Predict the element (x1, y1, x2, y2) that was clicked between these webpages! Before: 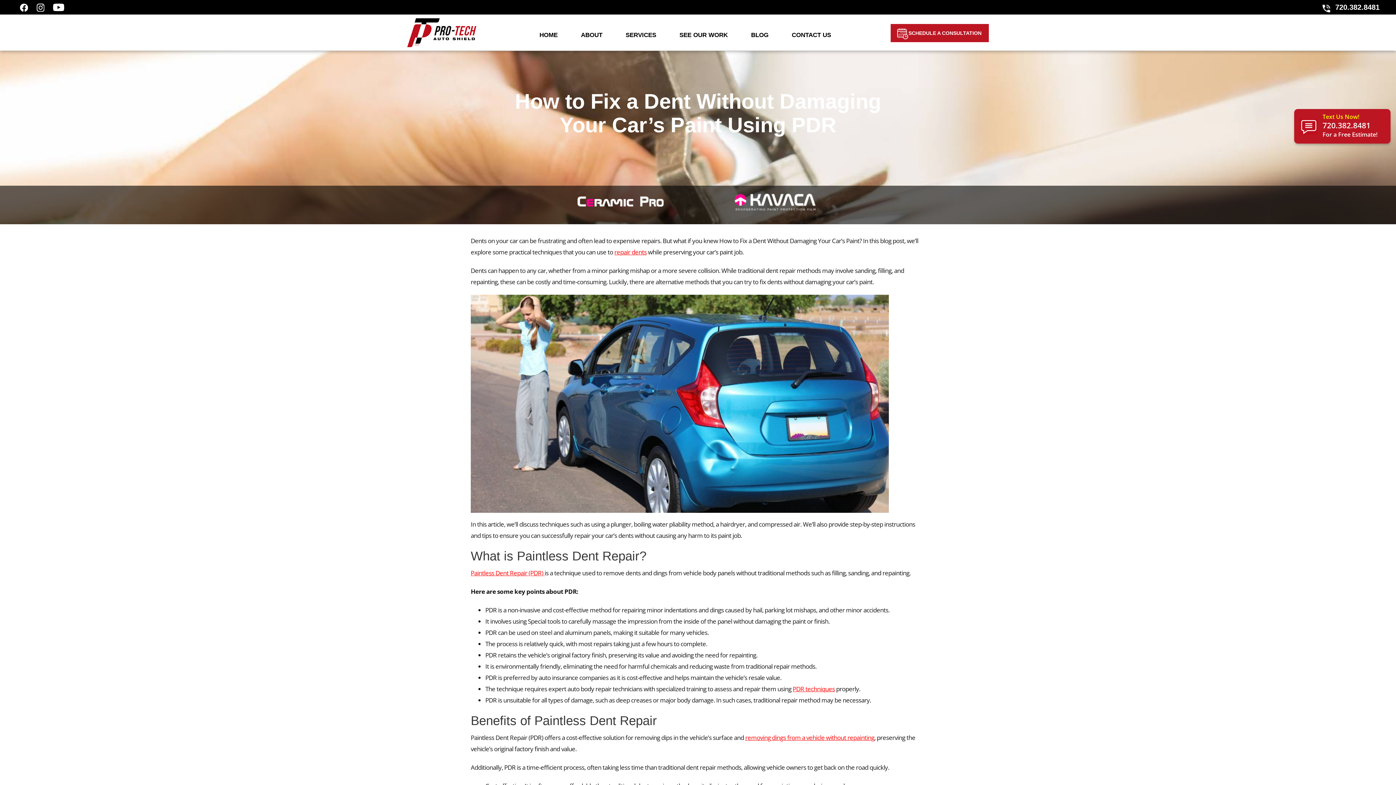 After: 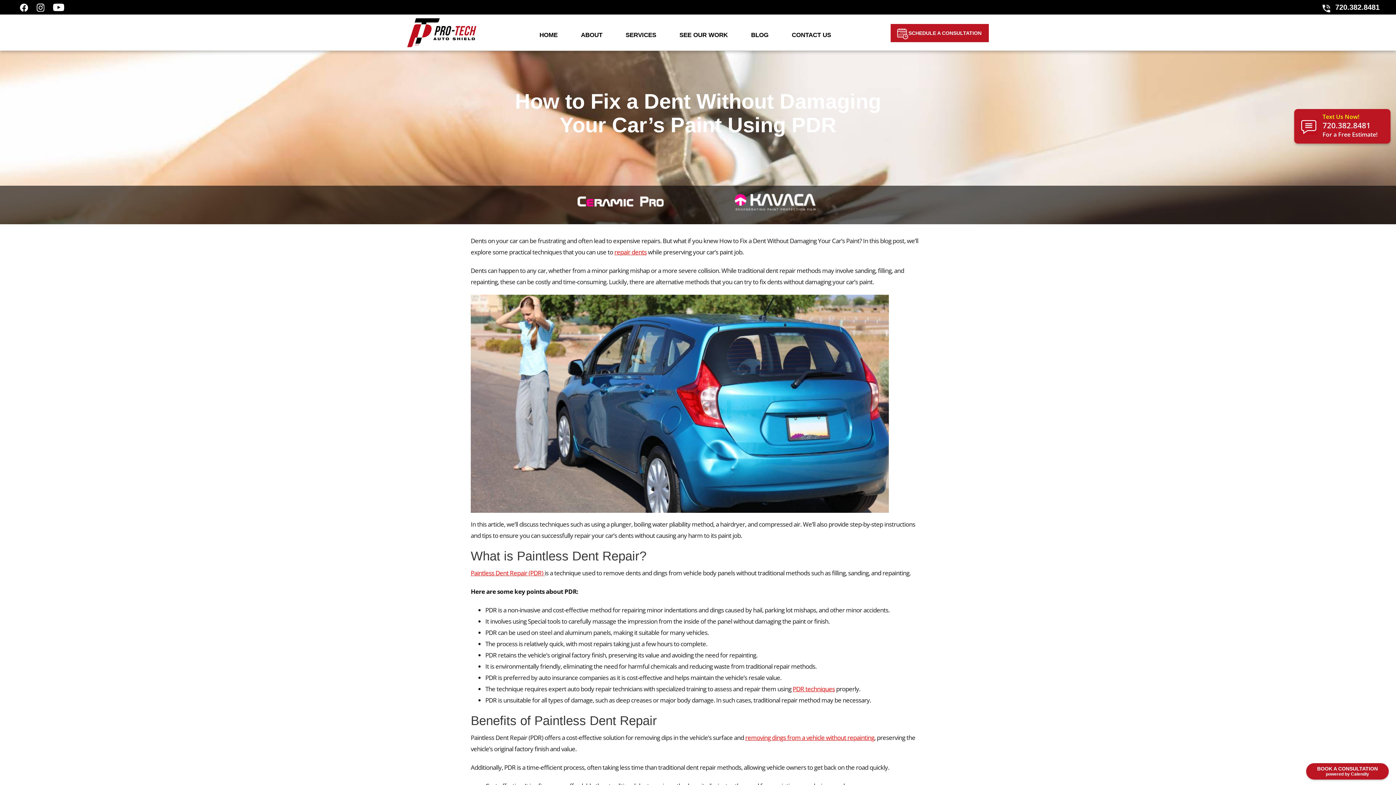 Action: bbox: (36, 2, 44, 10)